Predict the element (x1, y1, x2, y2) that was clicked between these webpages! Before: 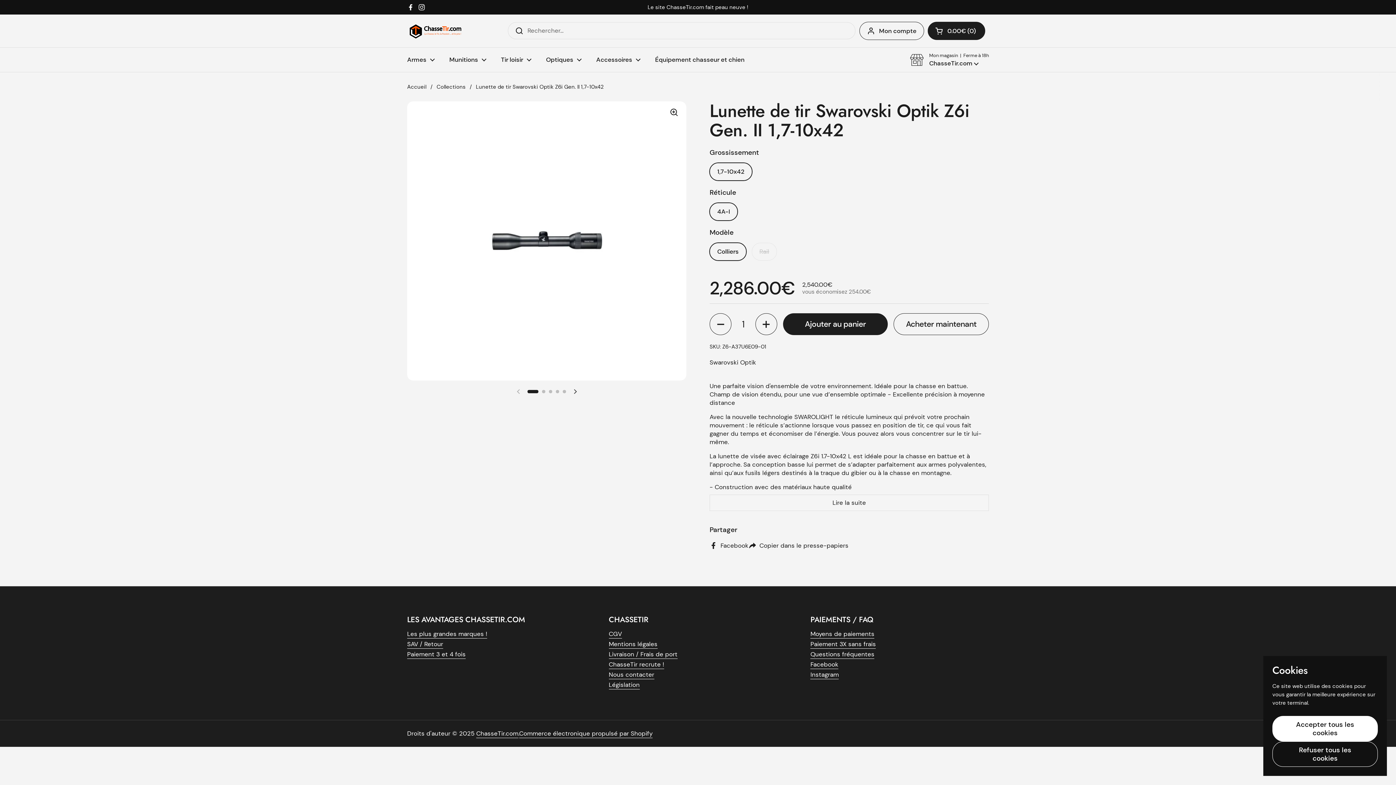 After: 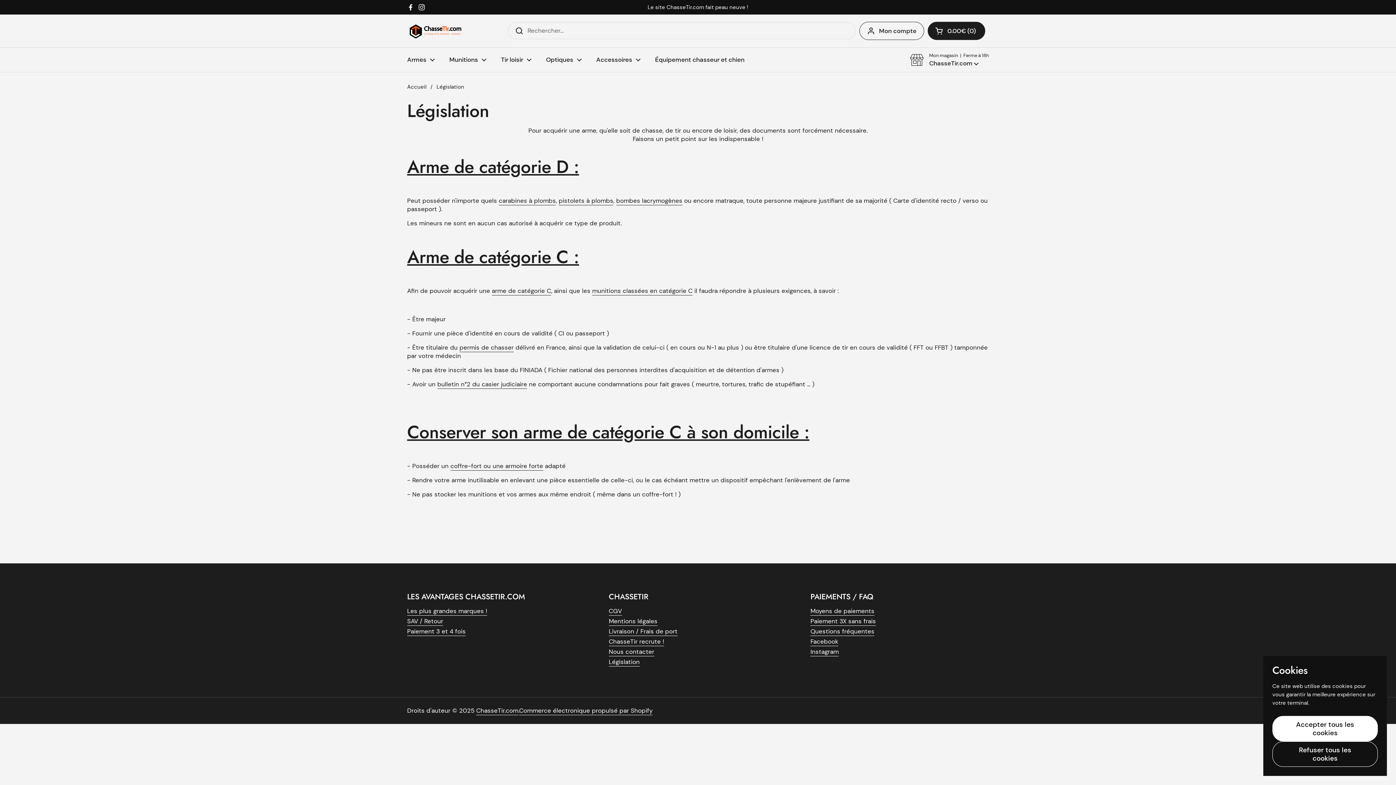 Action: label: Législation bbox: (608, 680, 639, 689)